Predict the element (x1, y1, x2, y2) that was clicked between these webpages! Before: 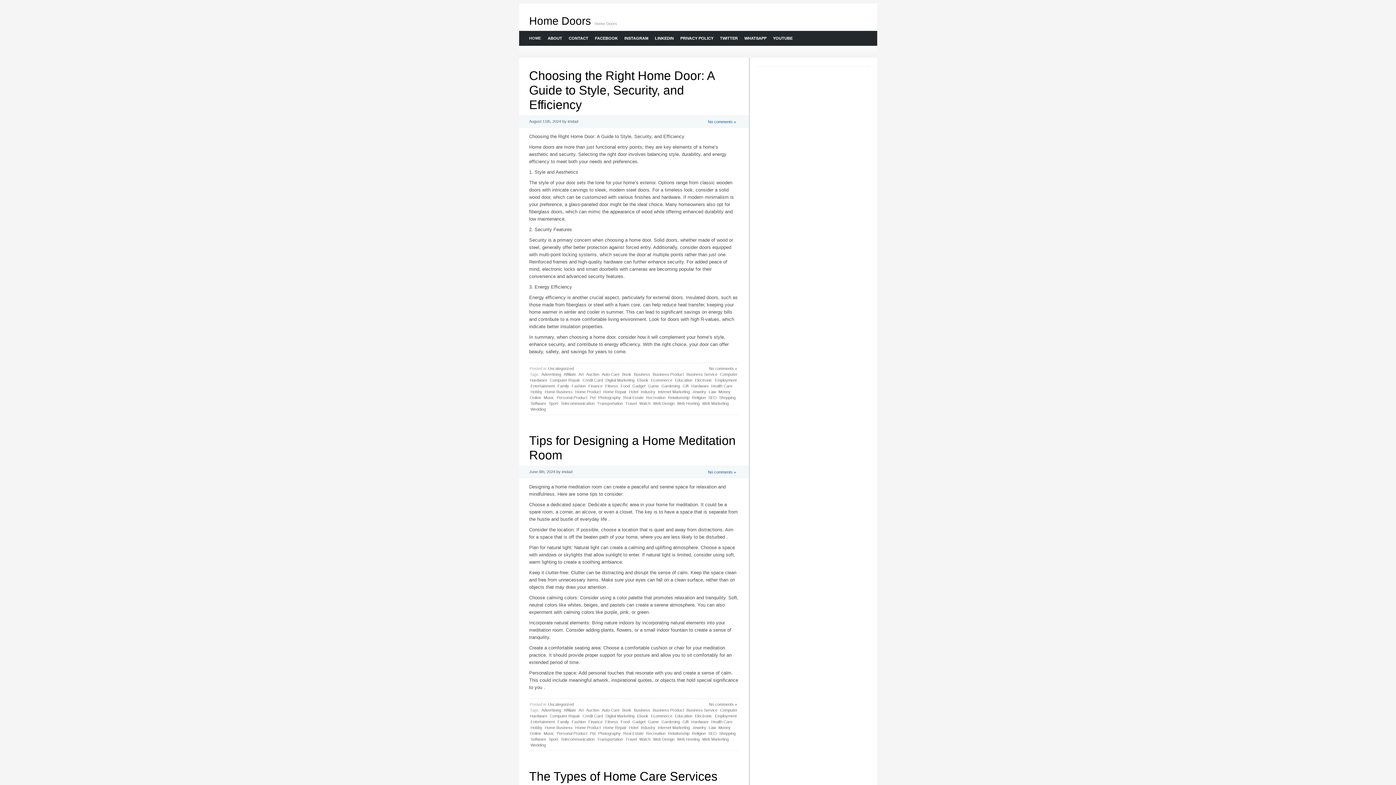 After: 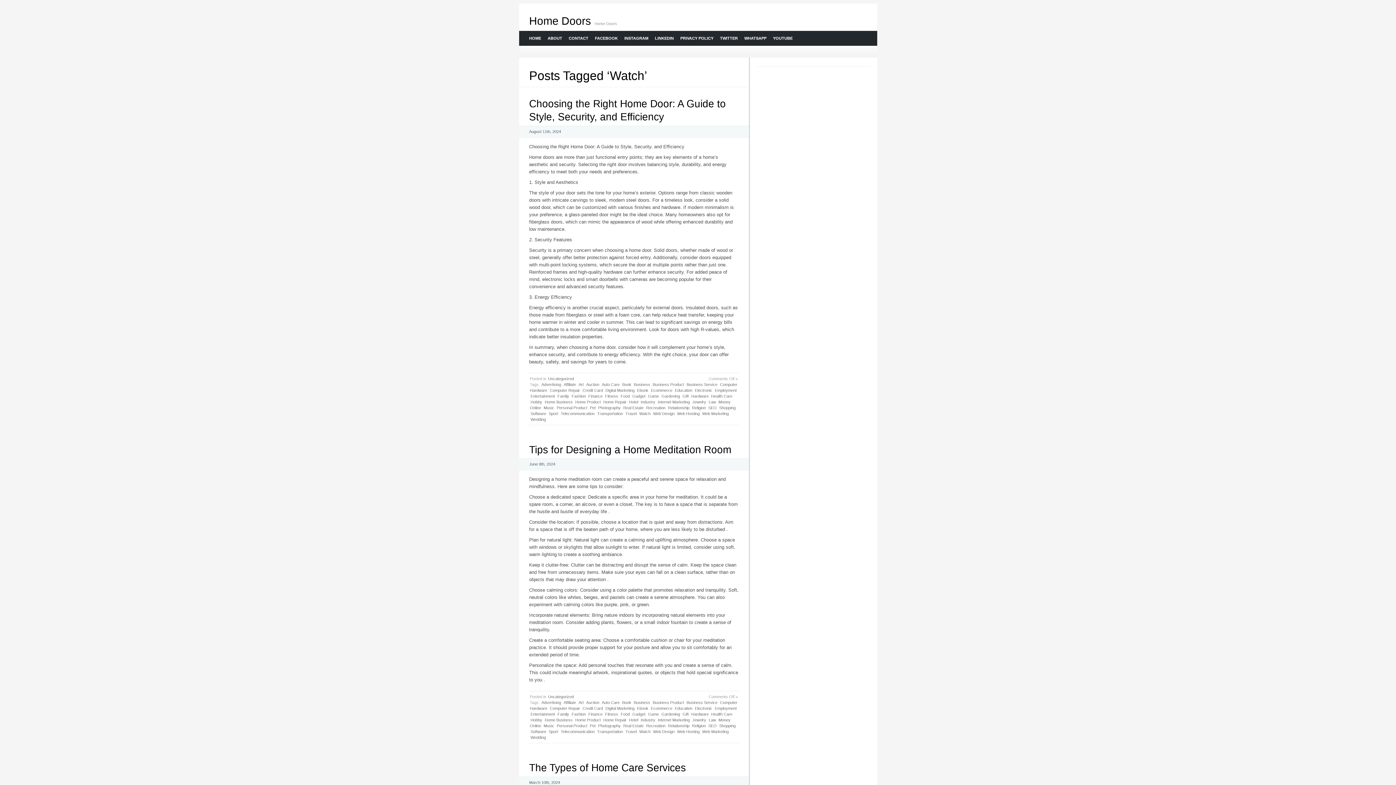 Action: label: Watch bbox: (638, 736, 651, 742)